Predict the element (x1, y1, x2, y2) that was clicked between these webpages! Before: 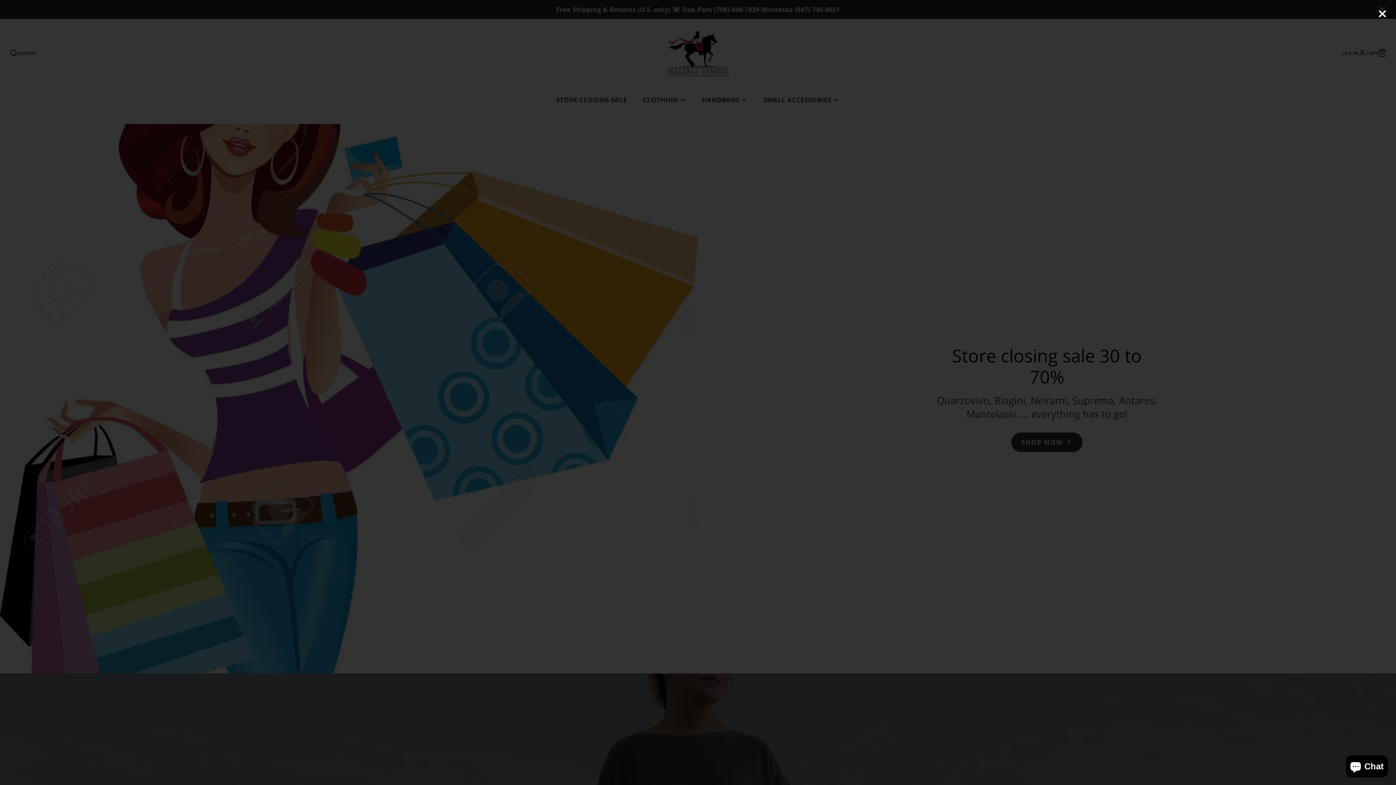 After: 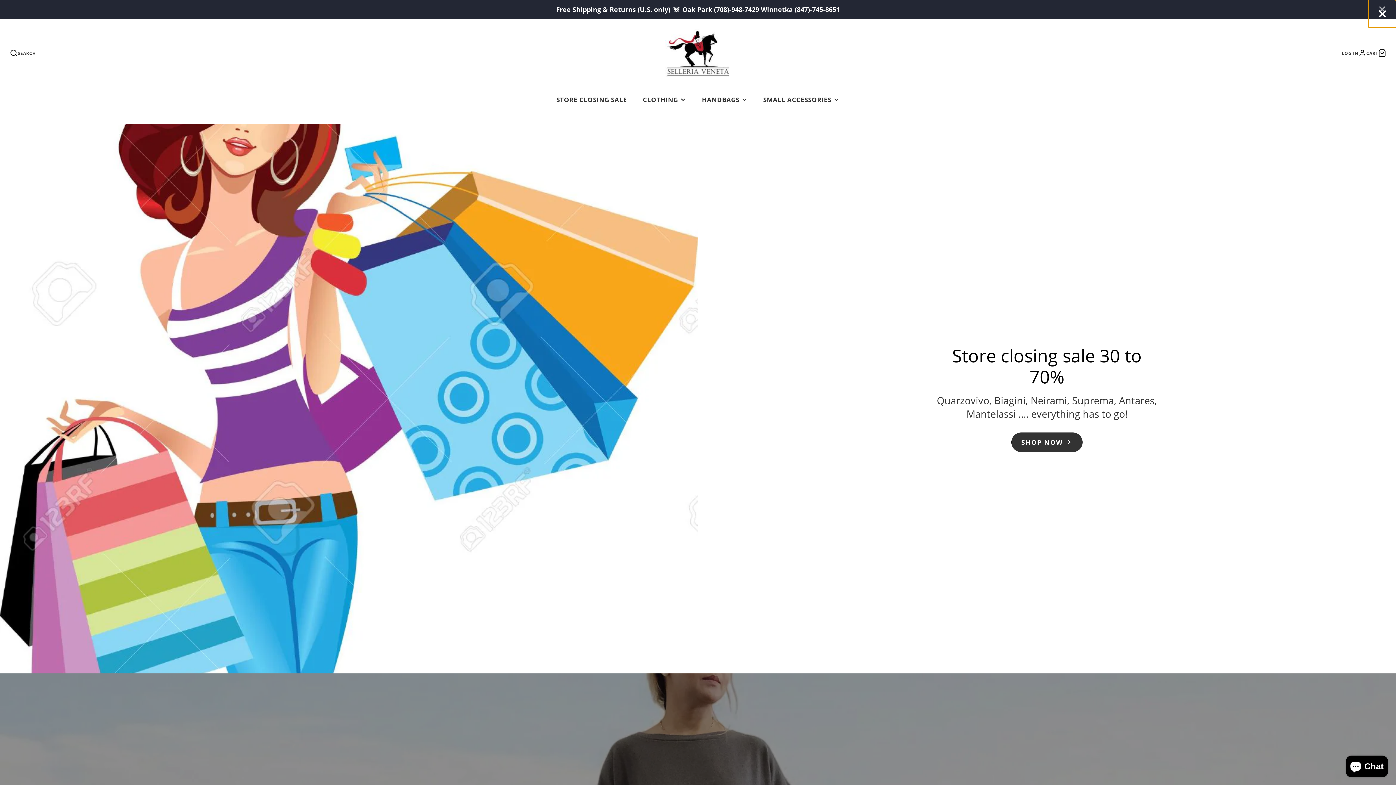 Action: bbox: (1368, 0, 1396, 27)